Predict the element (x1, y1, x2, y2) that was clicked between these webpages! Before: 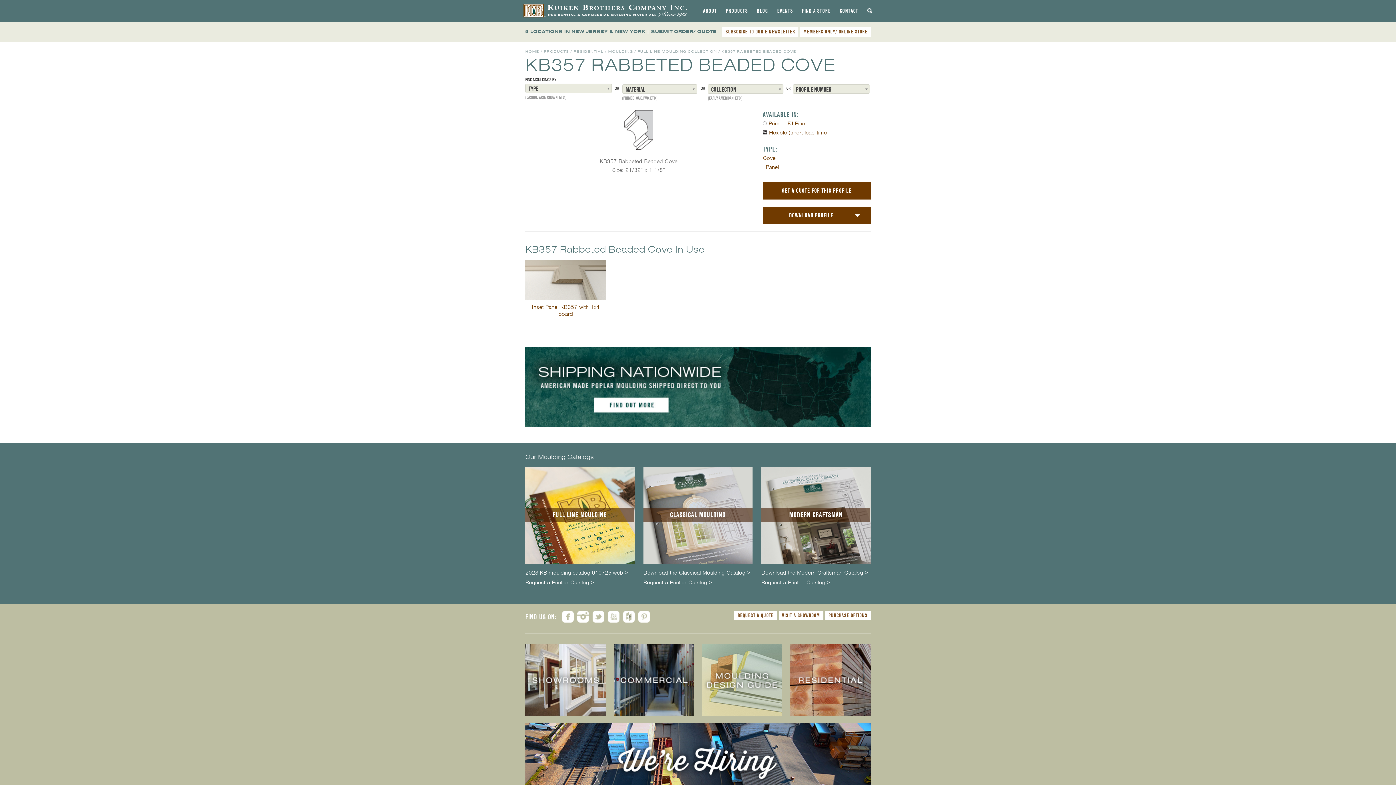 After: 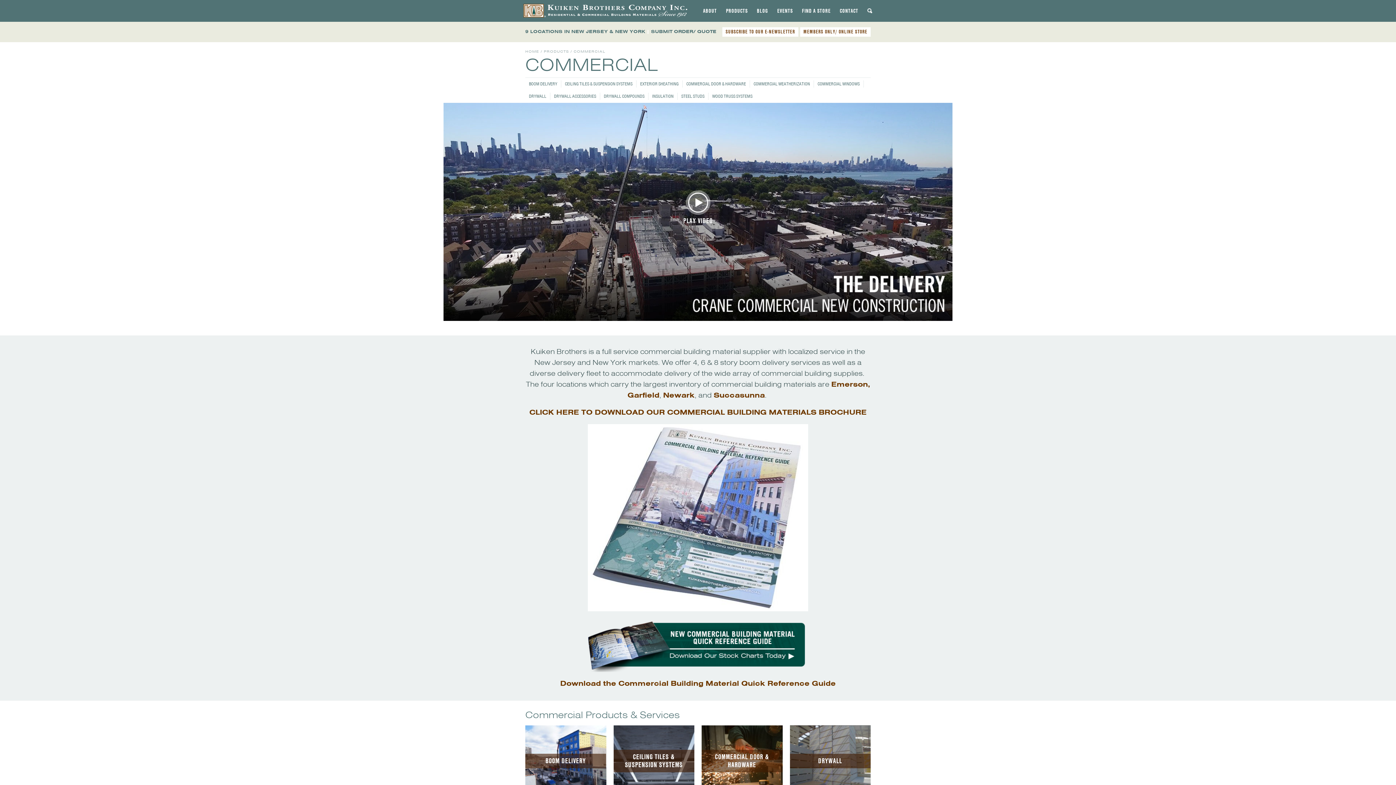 Action: bbox: (613, 645, 694, 652)